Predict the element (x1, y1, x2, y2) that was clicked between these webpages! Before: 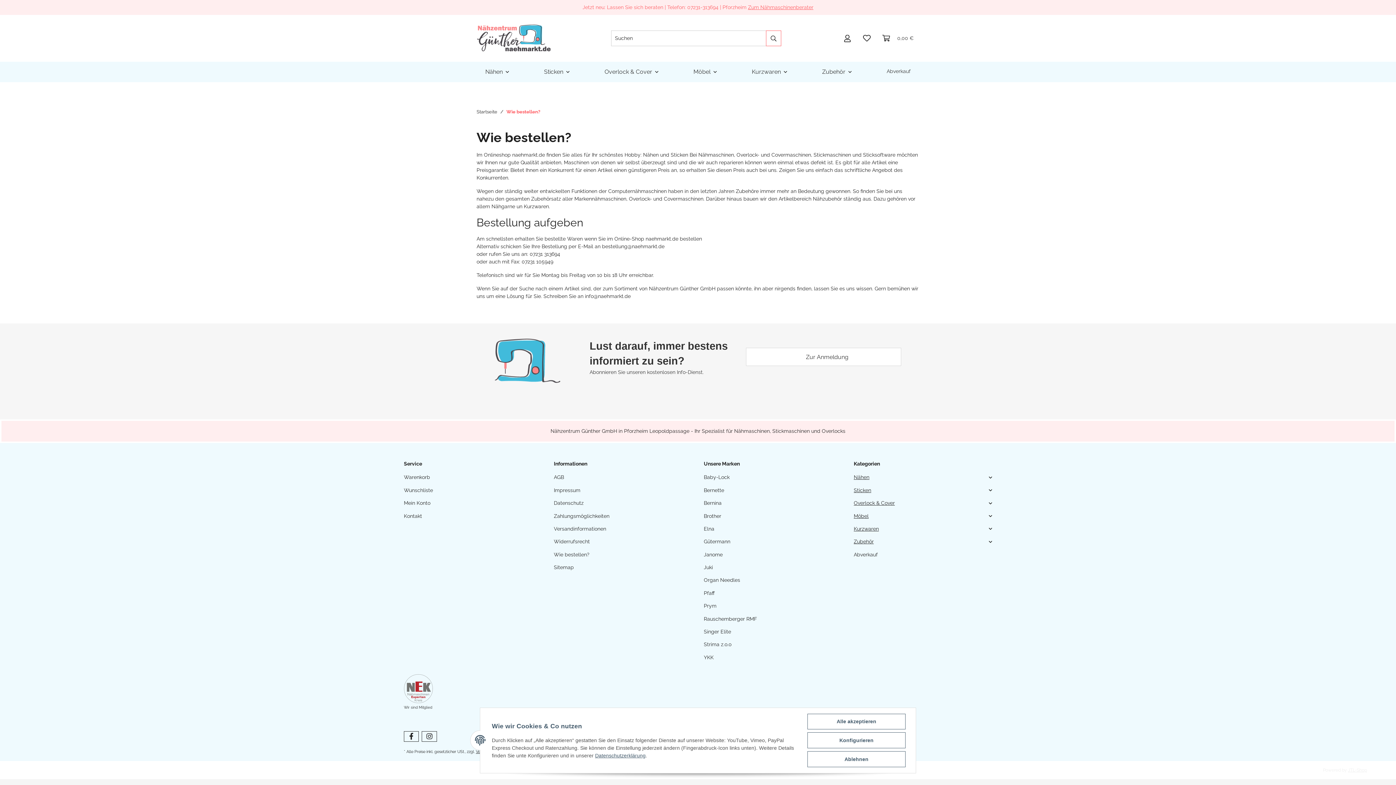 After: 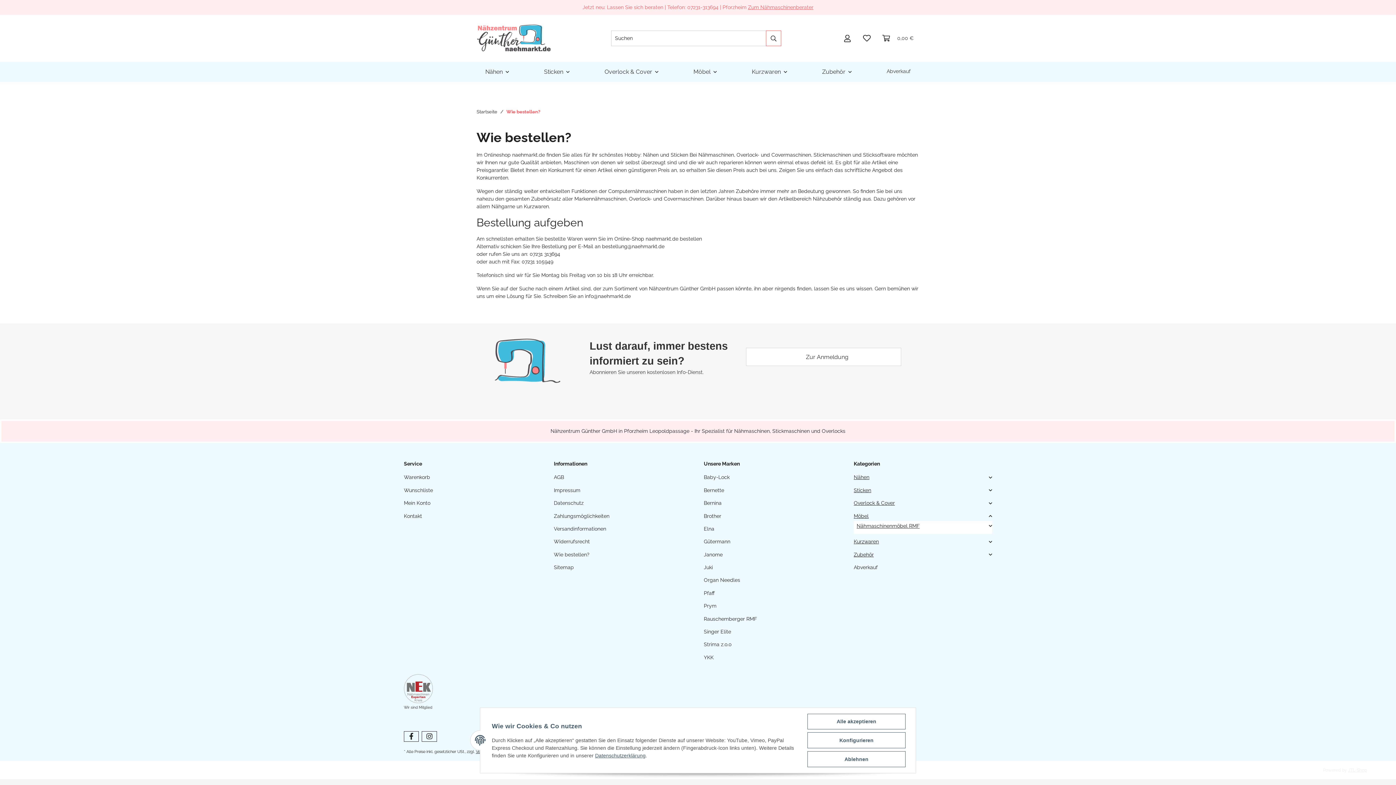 Action: label: Möbel bbox: (854, 511, 992, 521)